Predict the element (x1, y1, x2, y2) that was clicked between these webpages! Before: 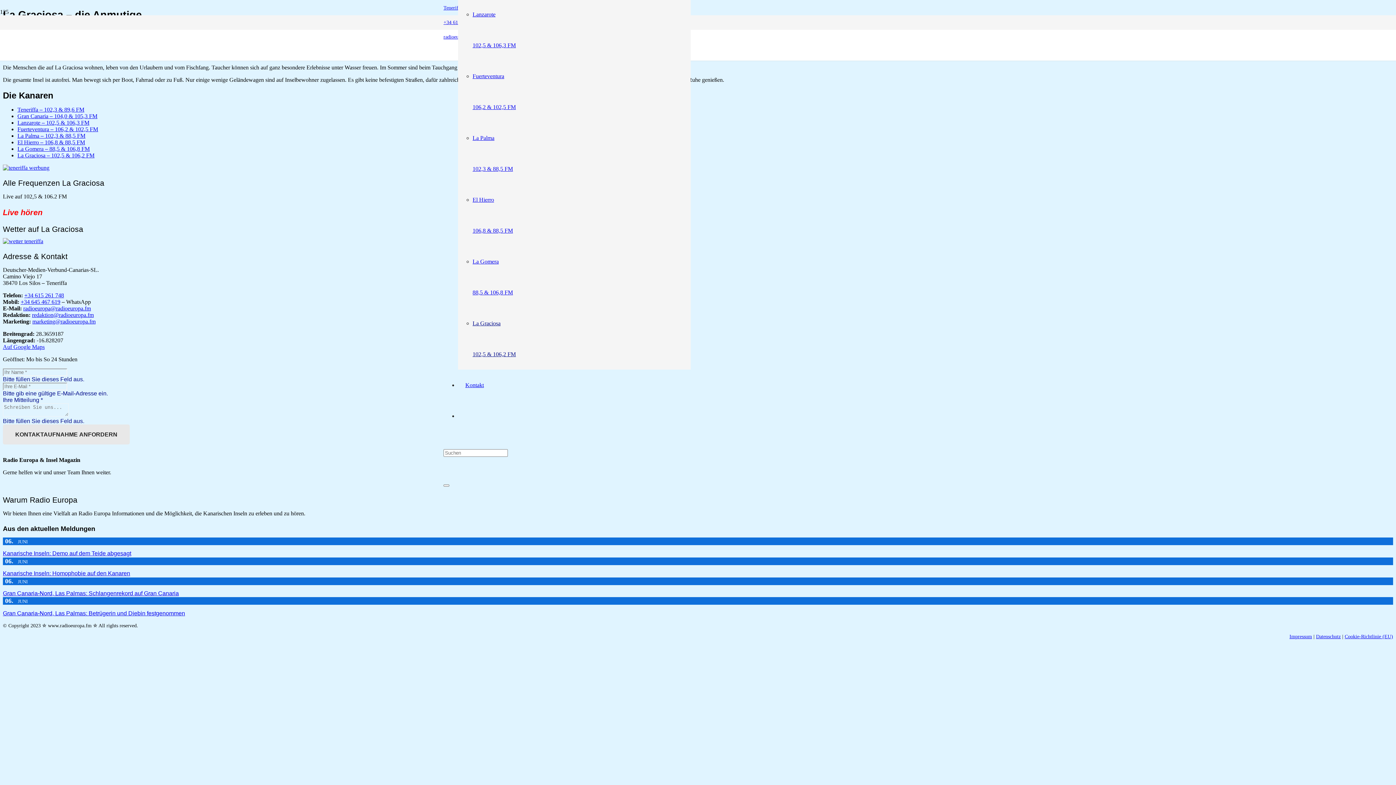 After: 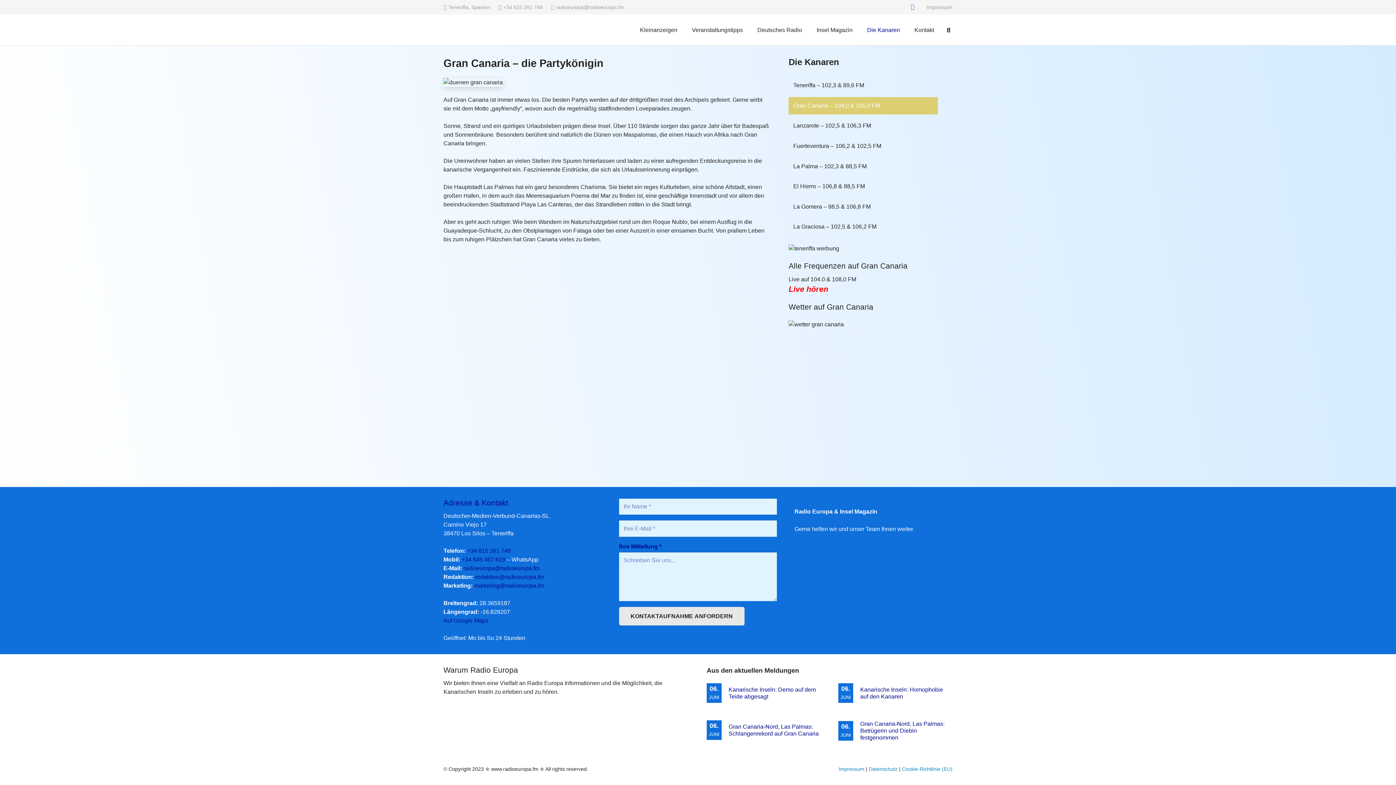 Action: label: Gran Canaria – 104,0 & 105,3 FM bbox: (17, 113, 97, 119)